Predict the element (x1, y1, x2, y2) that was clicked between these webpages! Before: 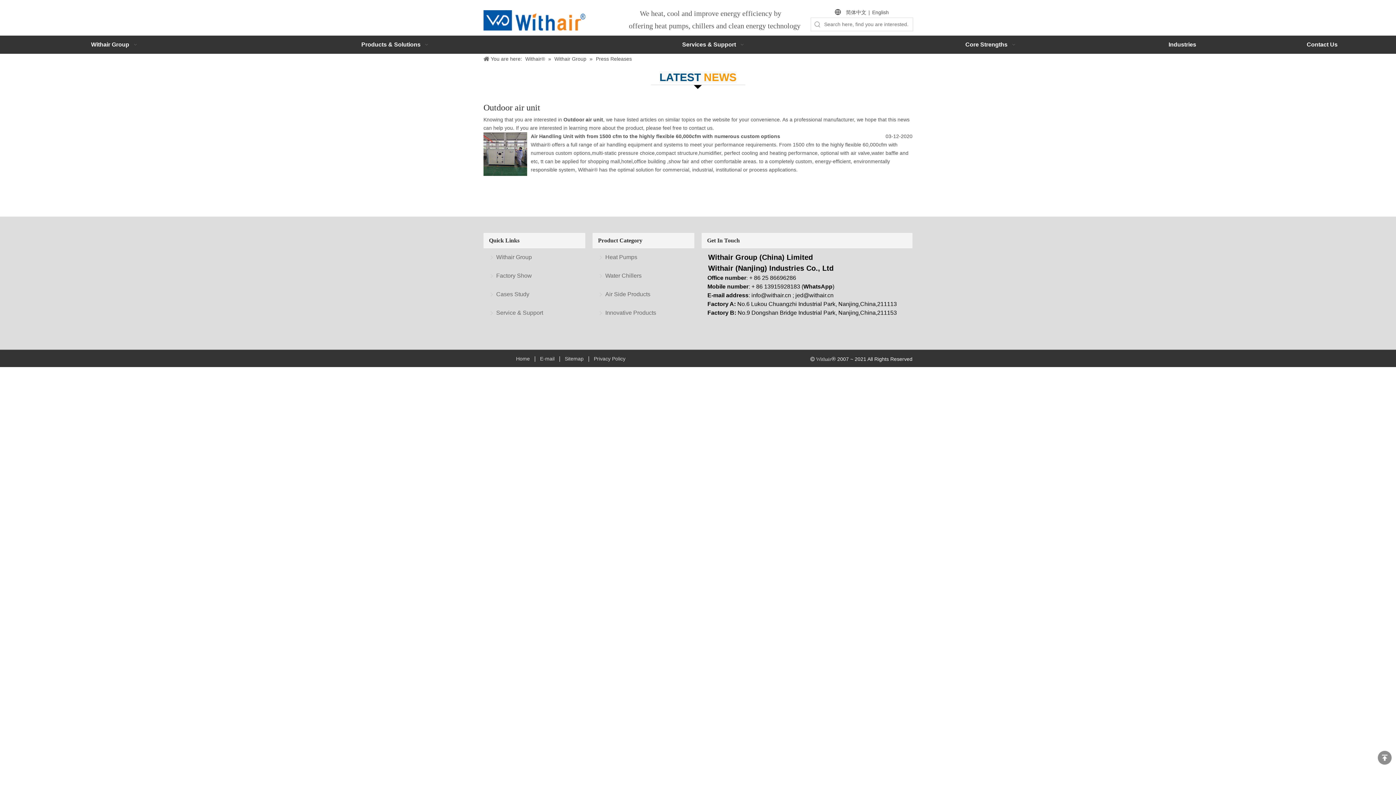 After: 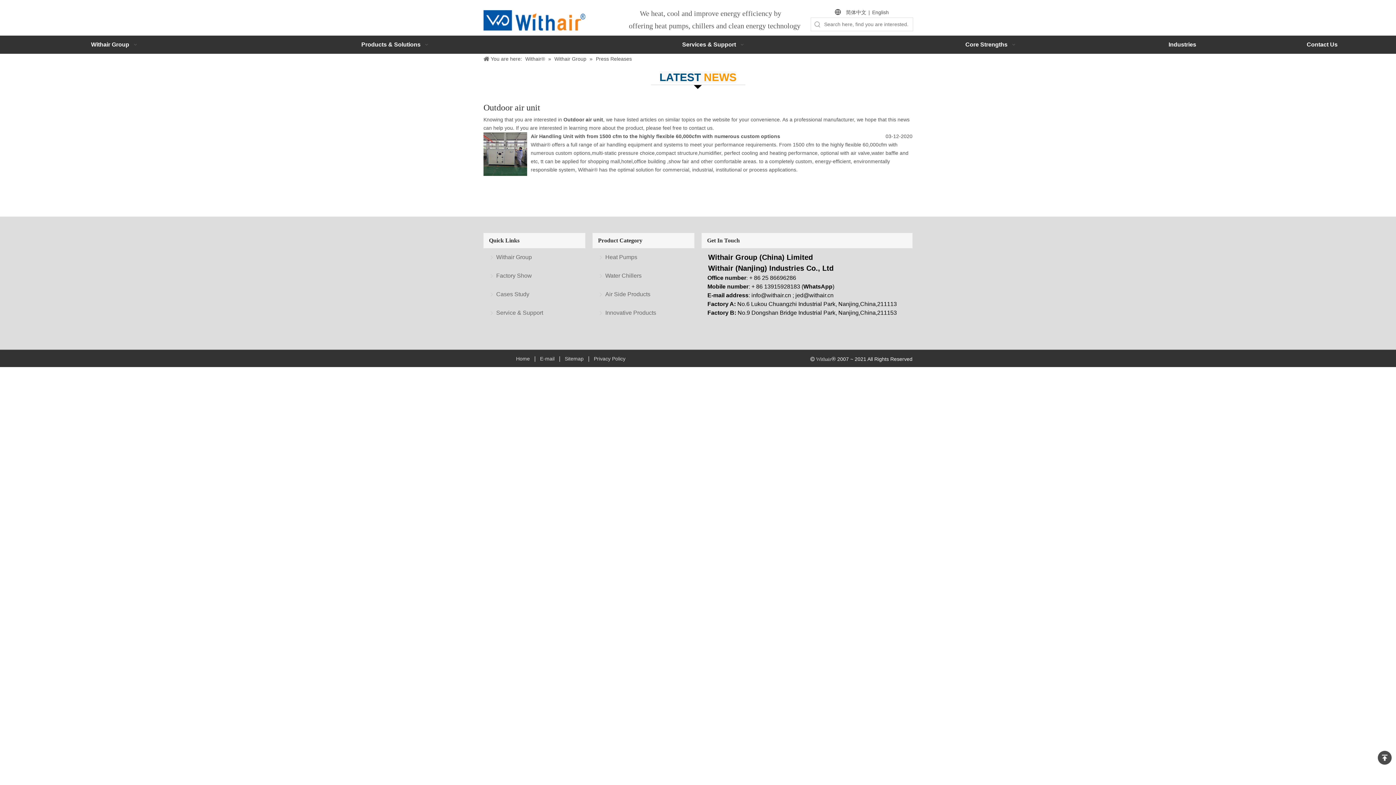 Action: label: top bbox: (1378, 751, 1392, 765)